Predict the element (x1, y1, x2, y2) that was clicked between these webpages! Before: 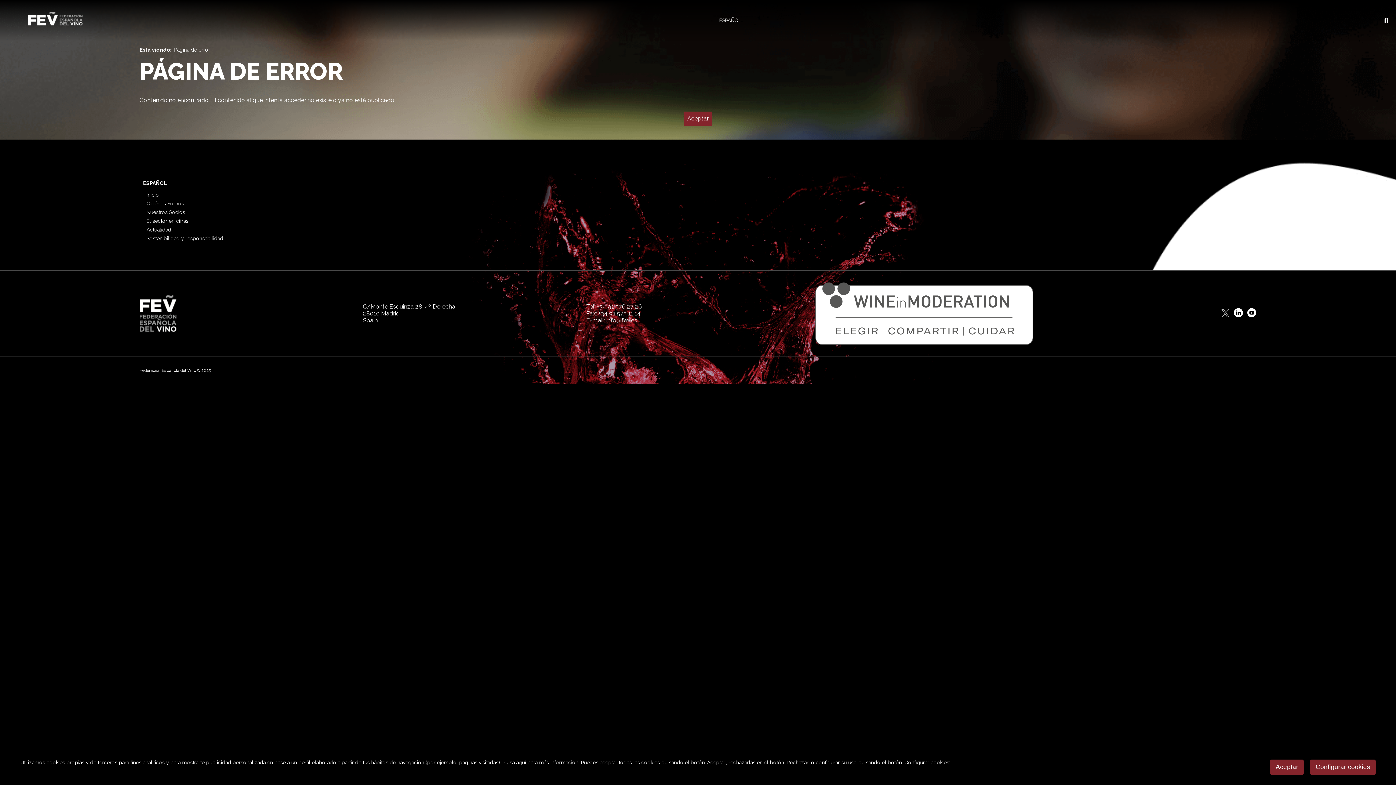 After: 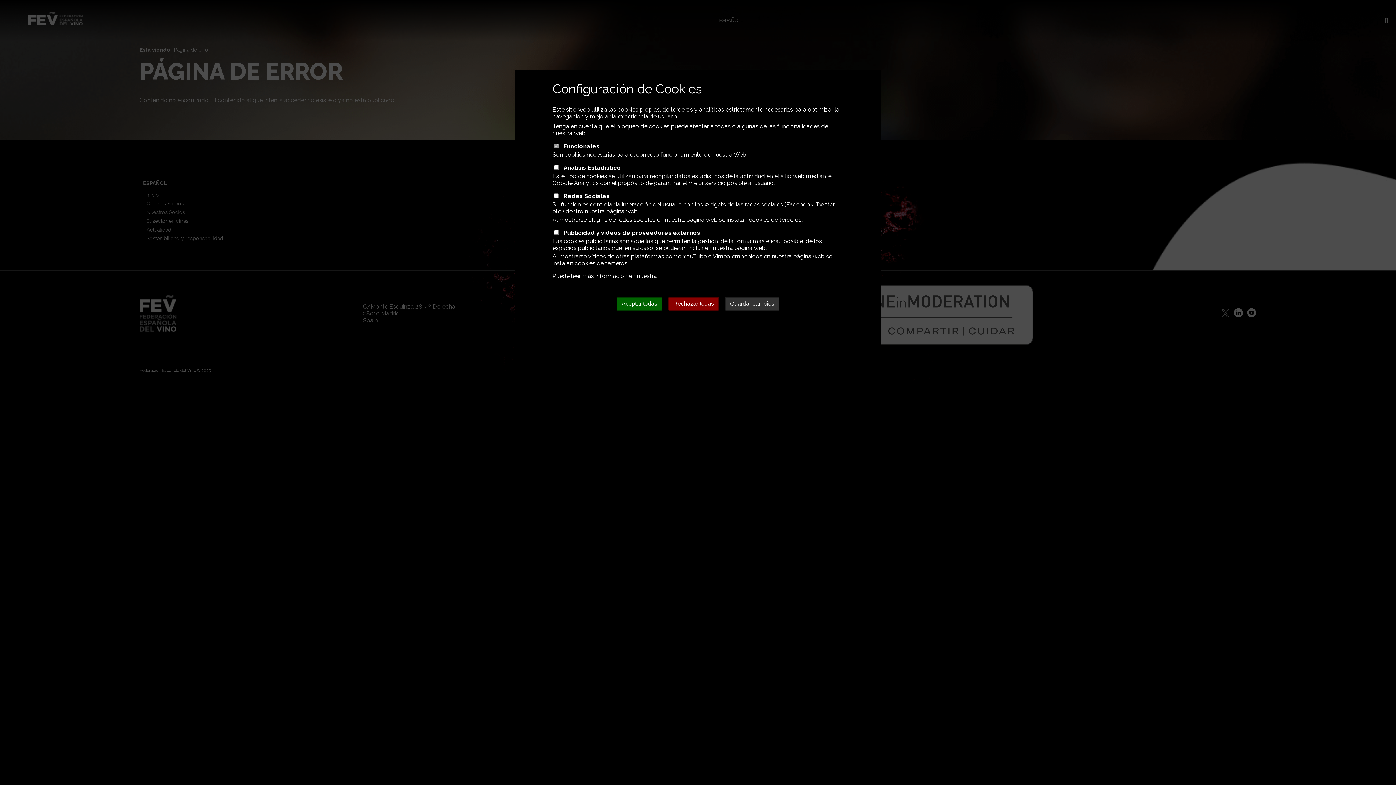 Action: label: Configurar cookies bbox: (1310, 759, 1376, 775)